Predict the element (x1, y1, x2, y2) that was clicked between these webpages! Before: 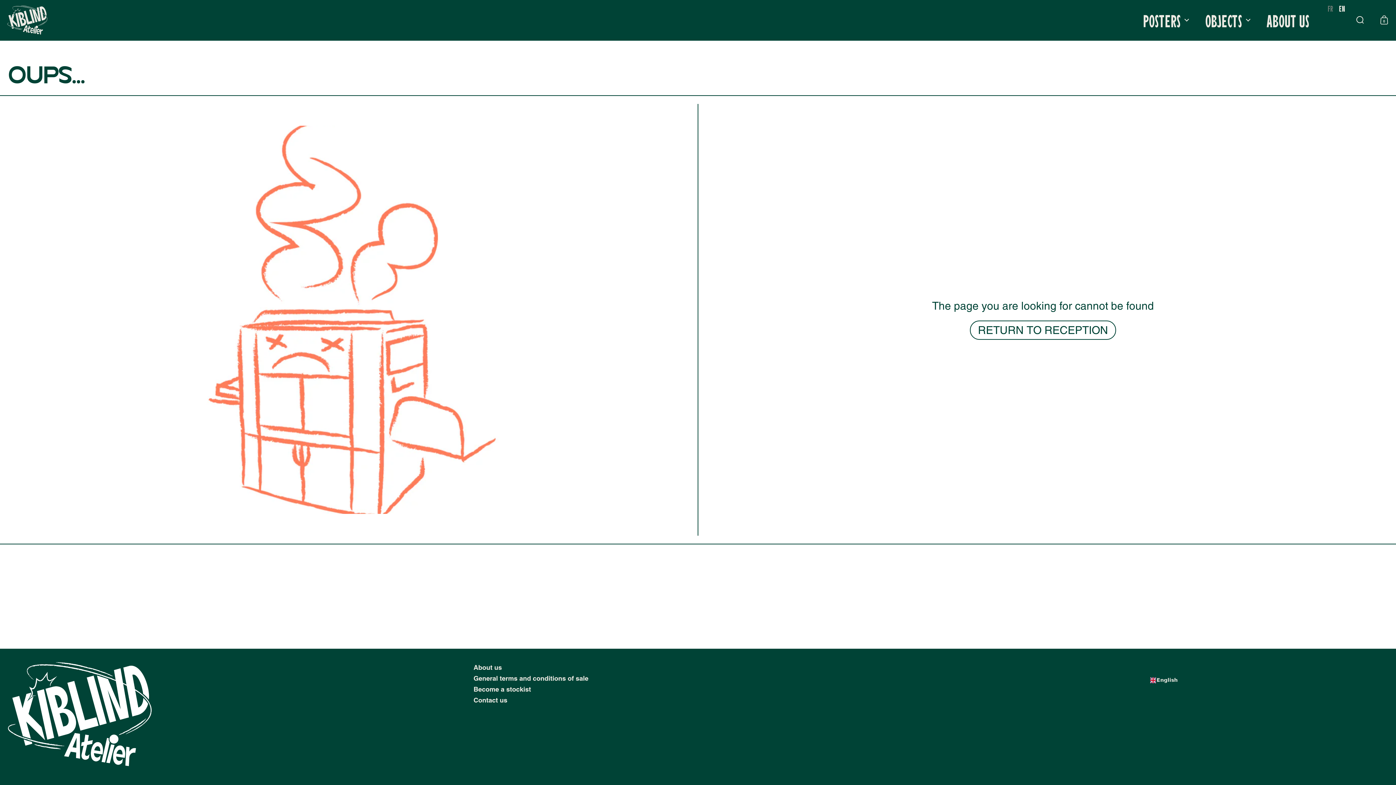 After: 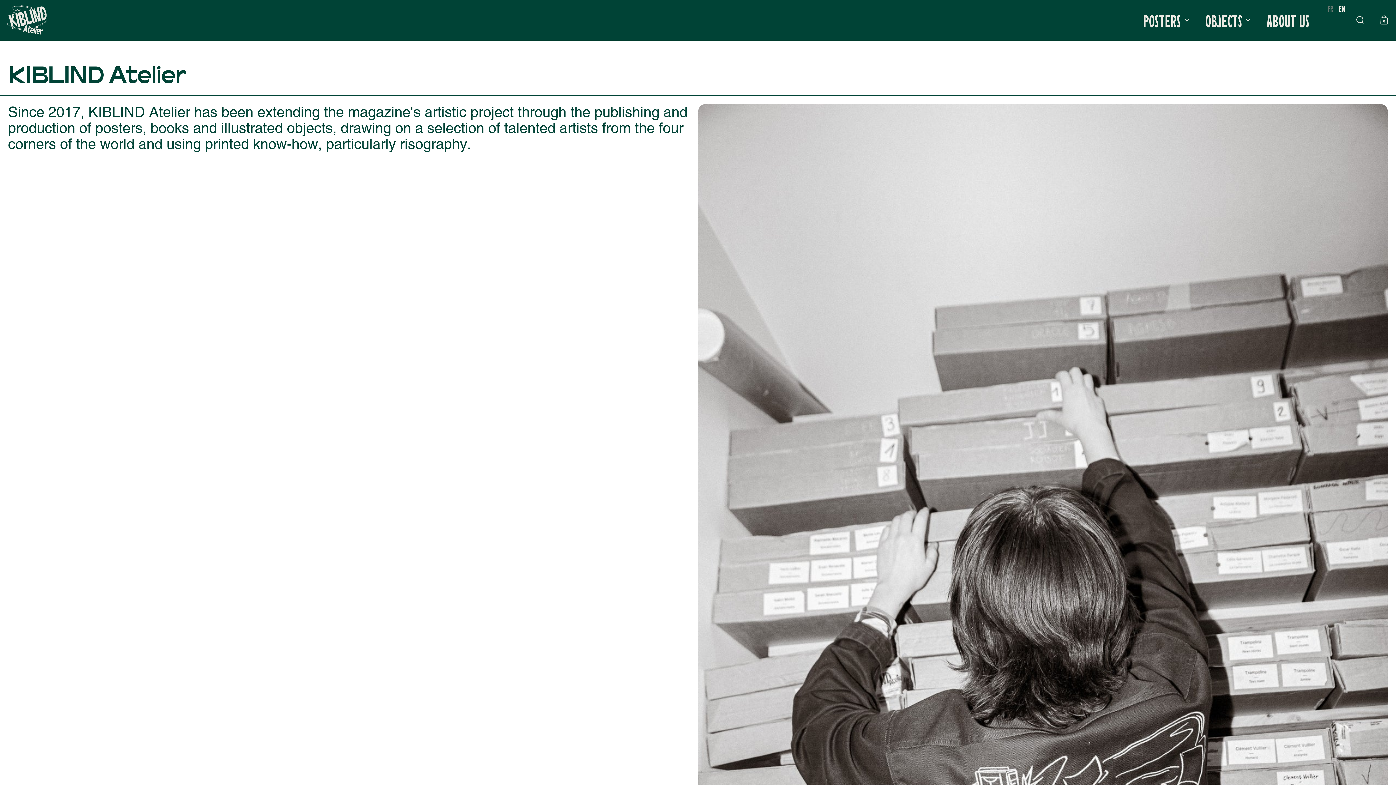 Action: bbox: (473, 662, 922, 673) label: About us